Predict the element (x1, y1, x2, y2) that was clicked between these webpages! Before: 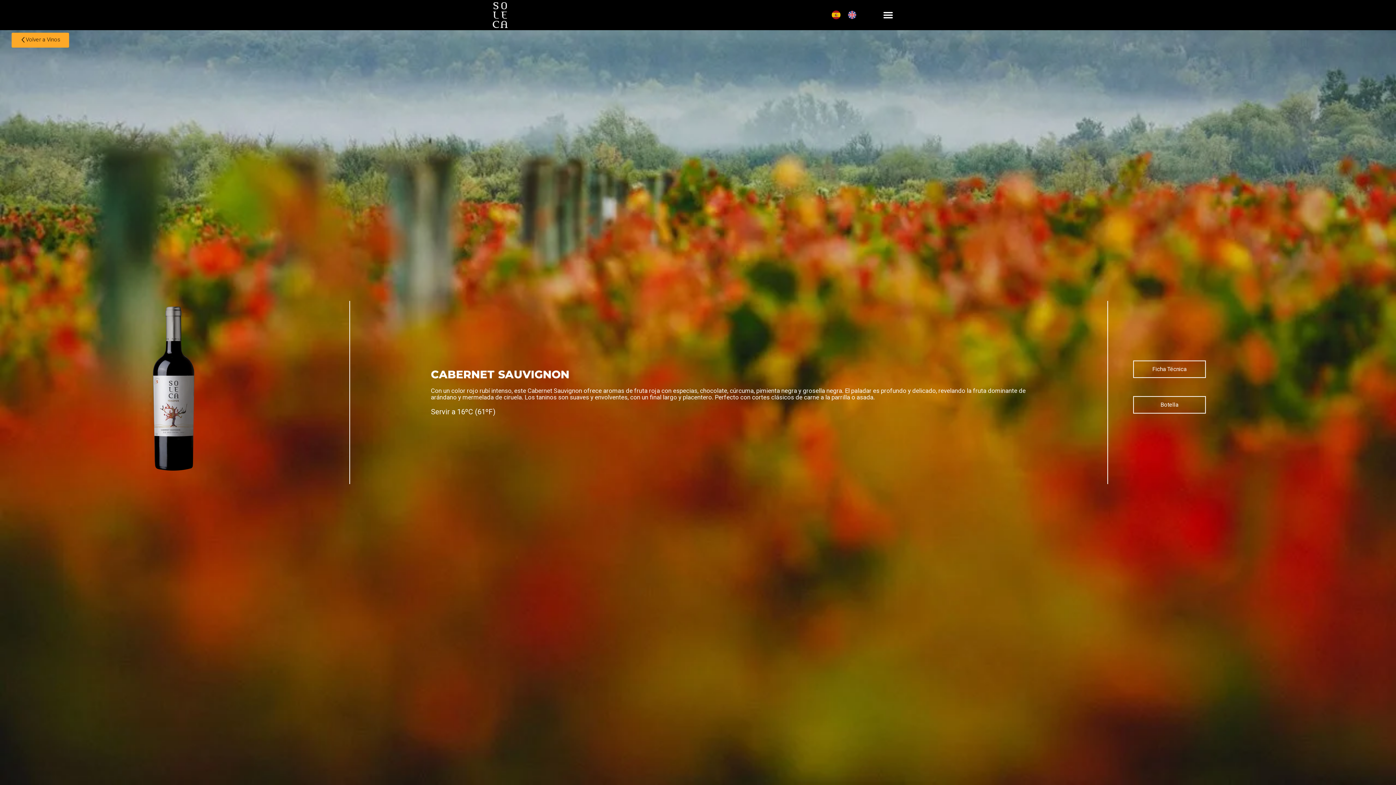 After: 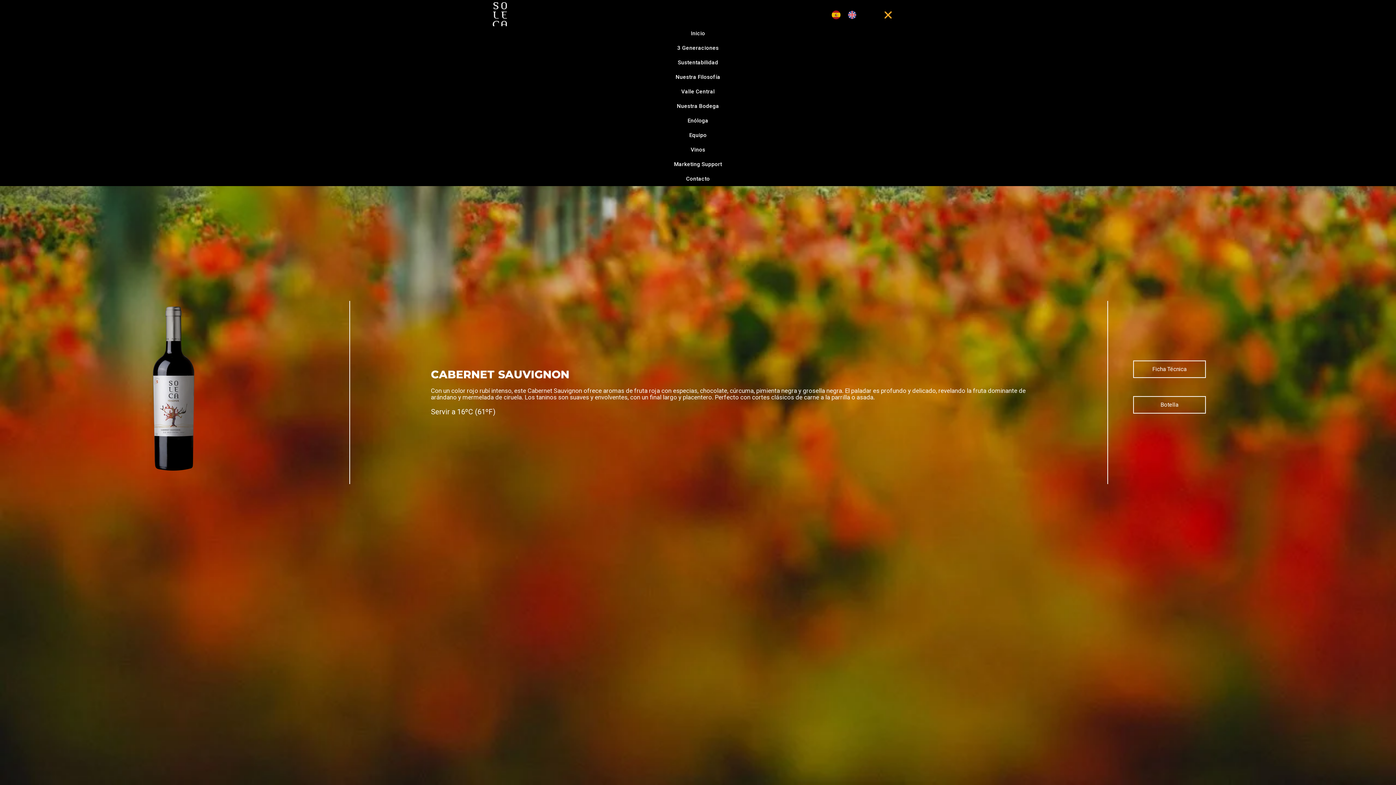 Action: bbox: (880, 7, 895, 22) label: Menu Toggle